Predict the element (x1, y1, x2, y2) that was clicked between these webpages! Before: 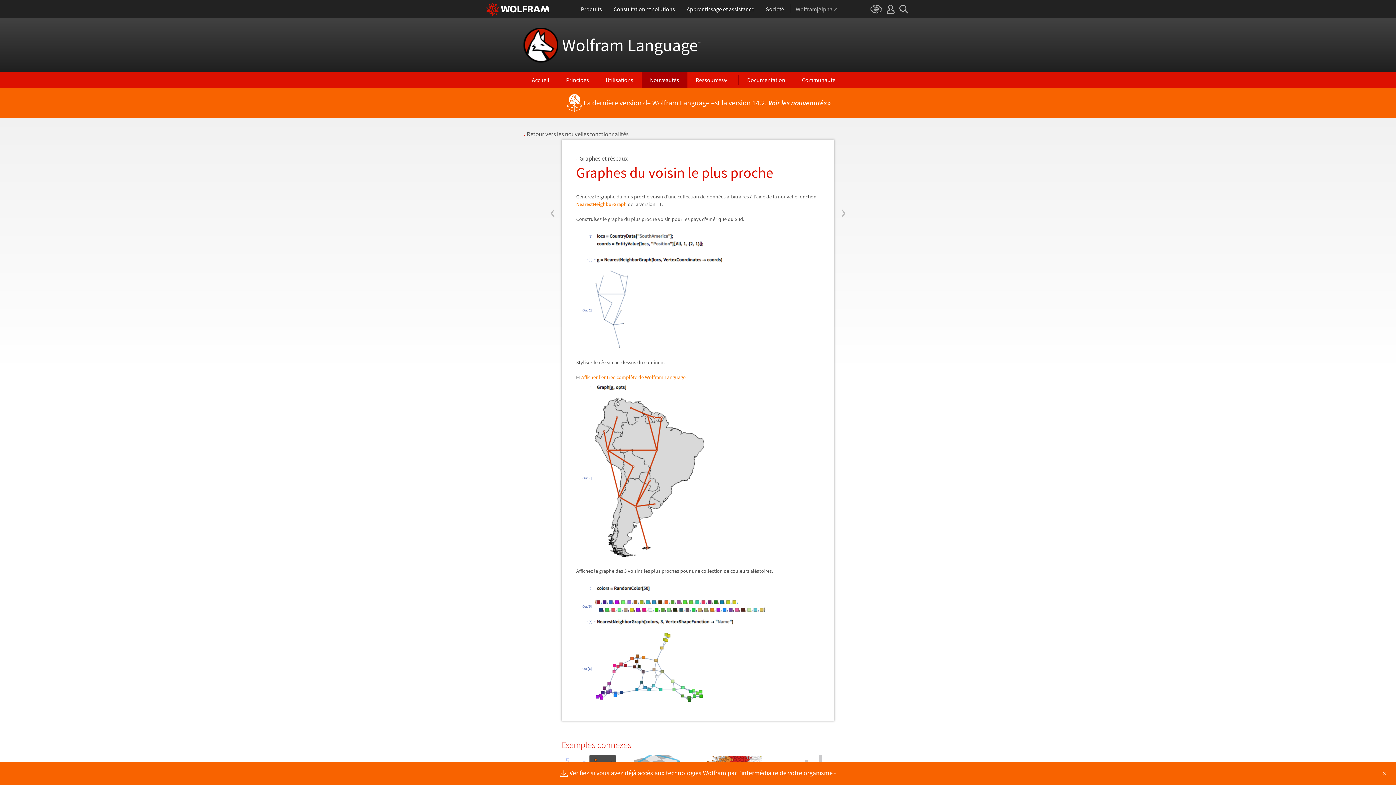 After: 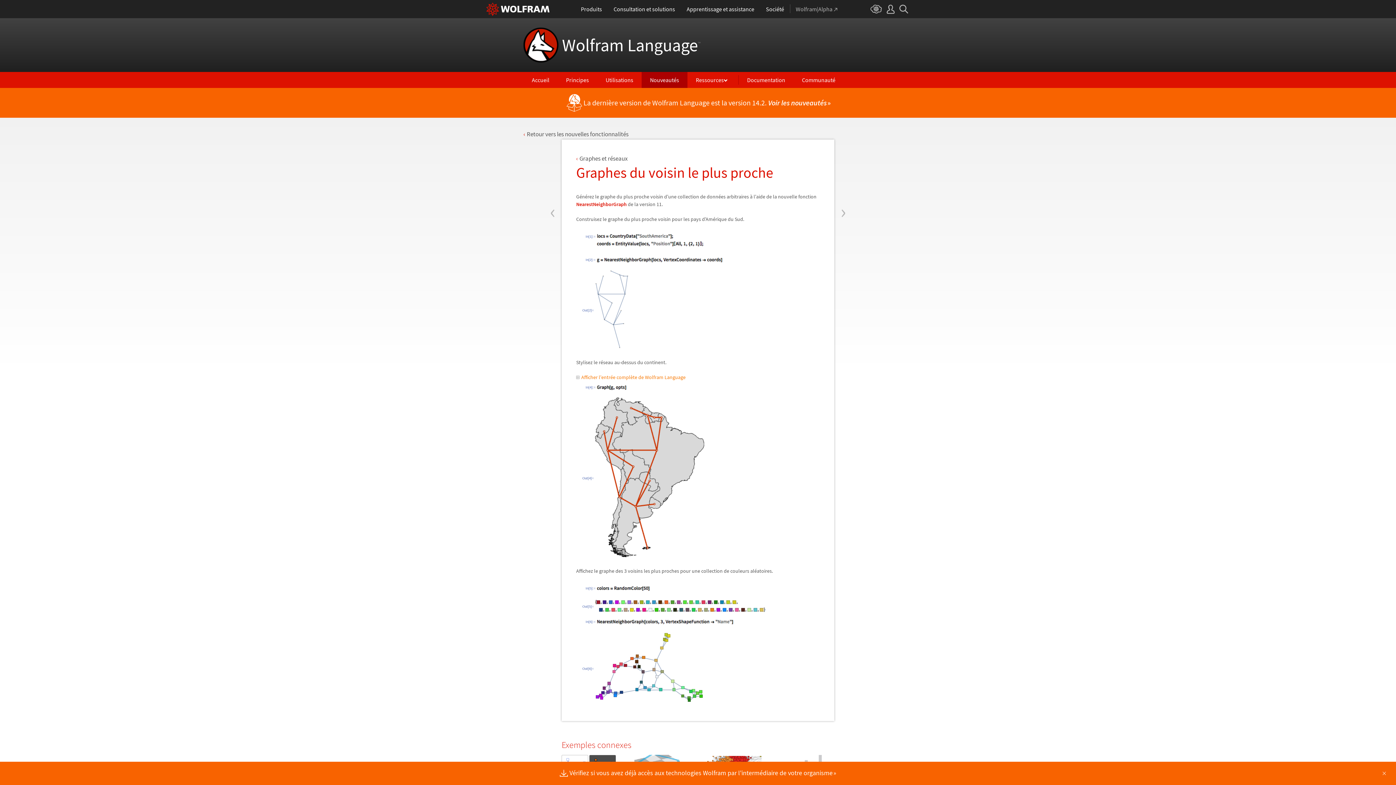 Action: label: NearestNeighborGraph bbox: (576, 201, 626, 207)